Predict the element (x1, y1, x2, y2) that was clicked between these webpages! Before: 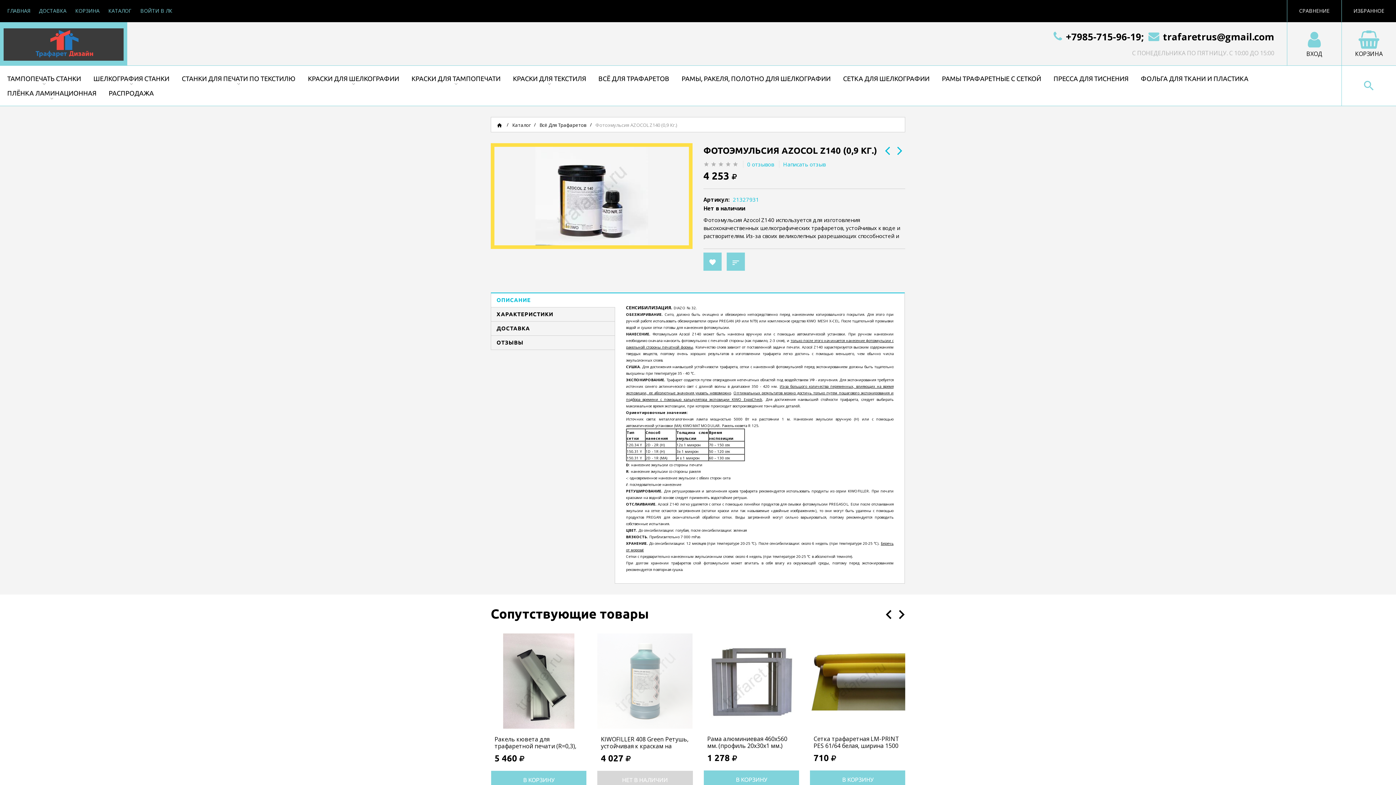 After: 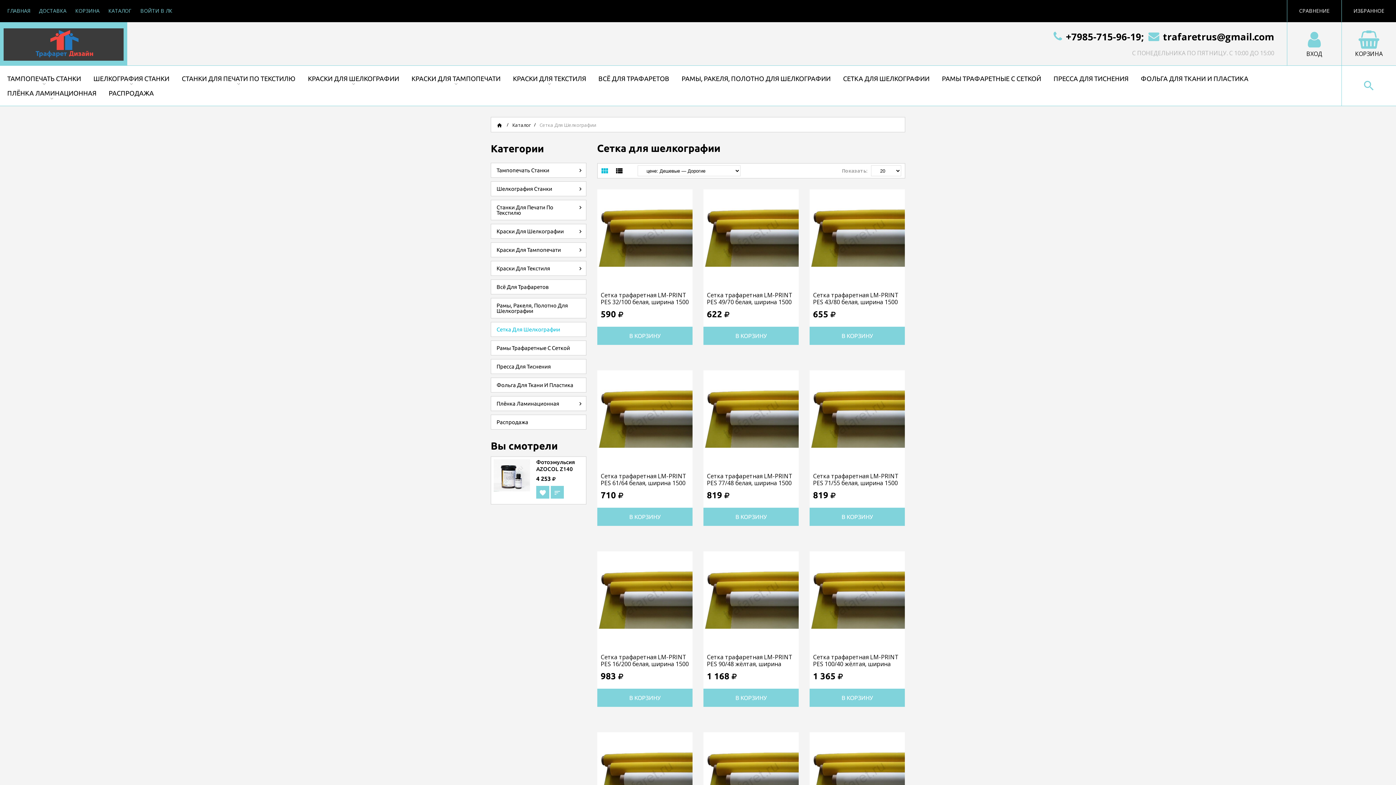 Action: label: СЕТКА ДЛЯ ШЕЛКОГРАФИИ bbox: (841, 71, 931, 85)